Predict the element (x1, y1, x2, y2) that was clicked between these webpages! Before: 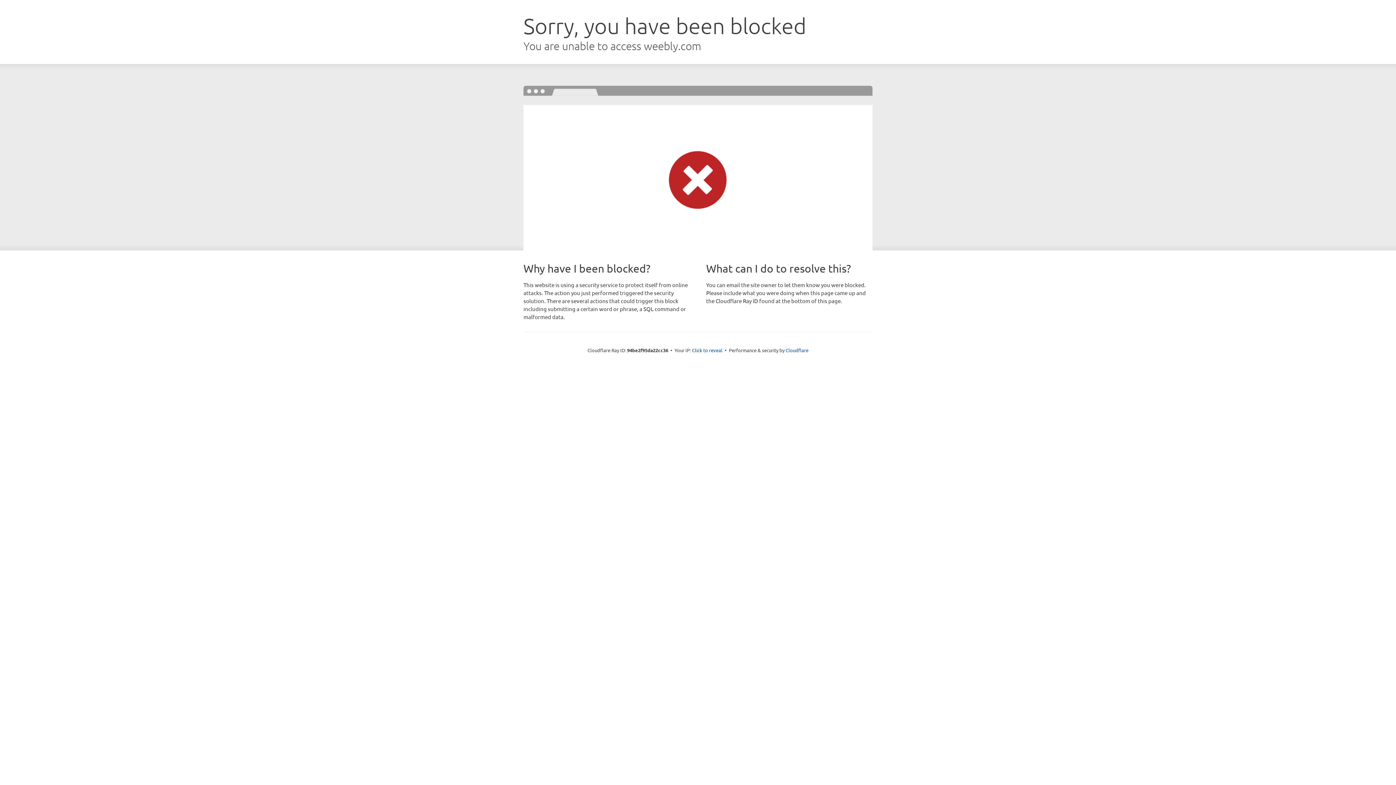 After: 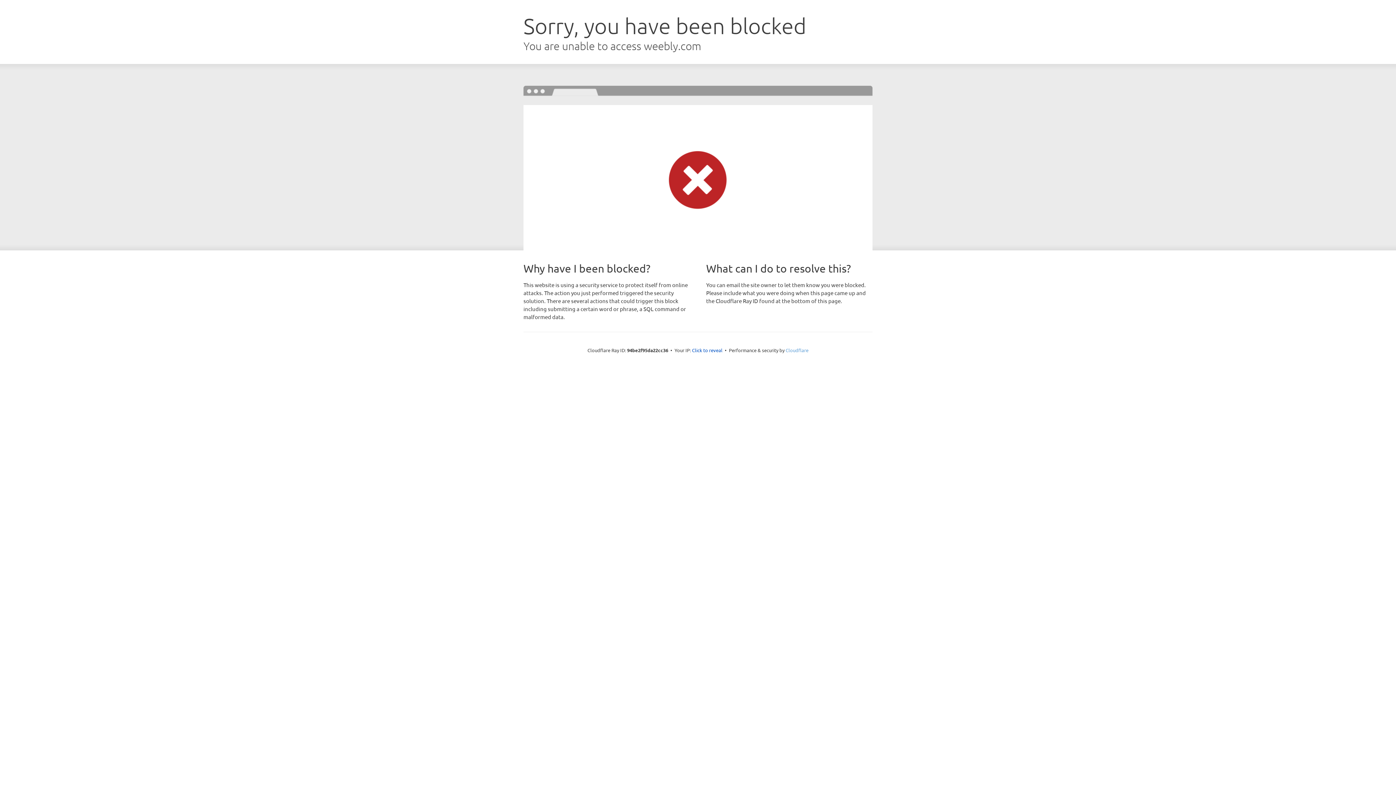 Action: bbox: (785, 347, 808, 353) label: Cloudflare